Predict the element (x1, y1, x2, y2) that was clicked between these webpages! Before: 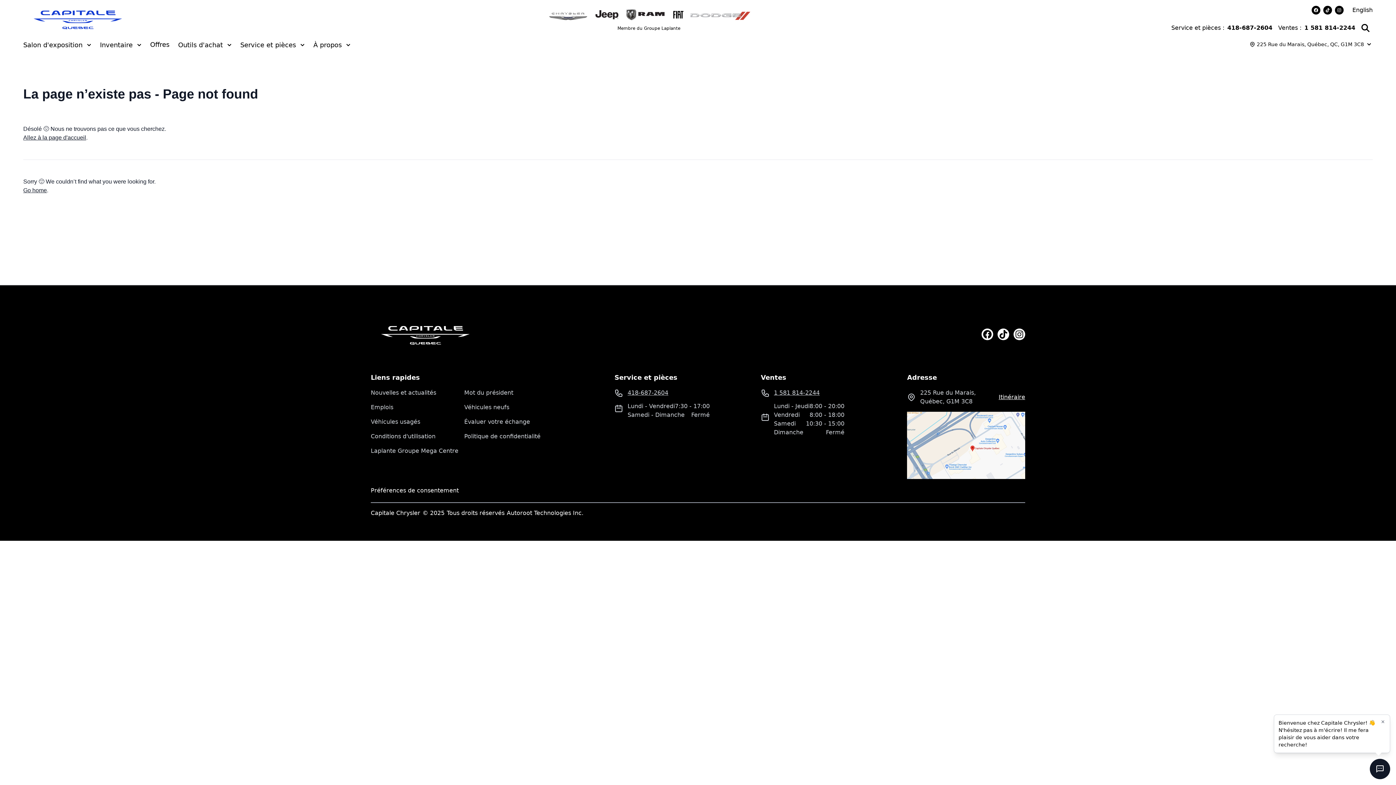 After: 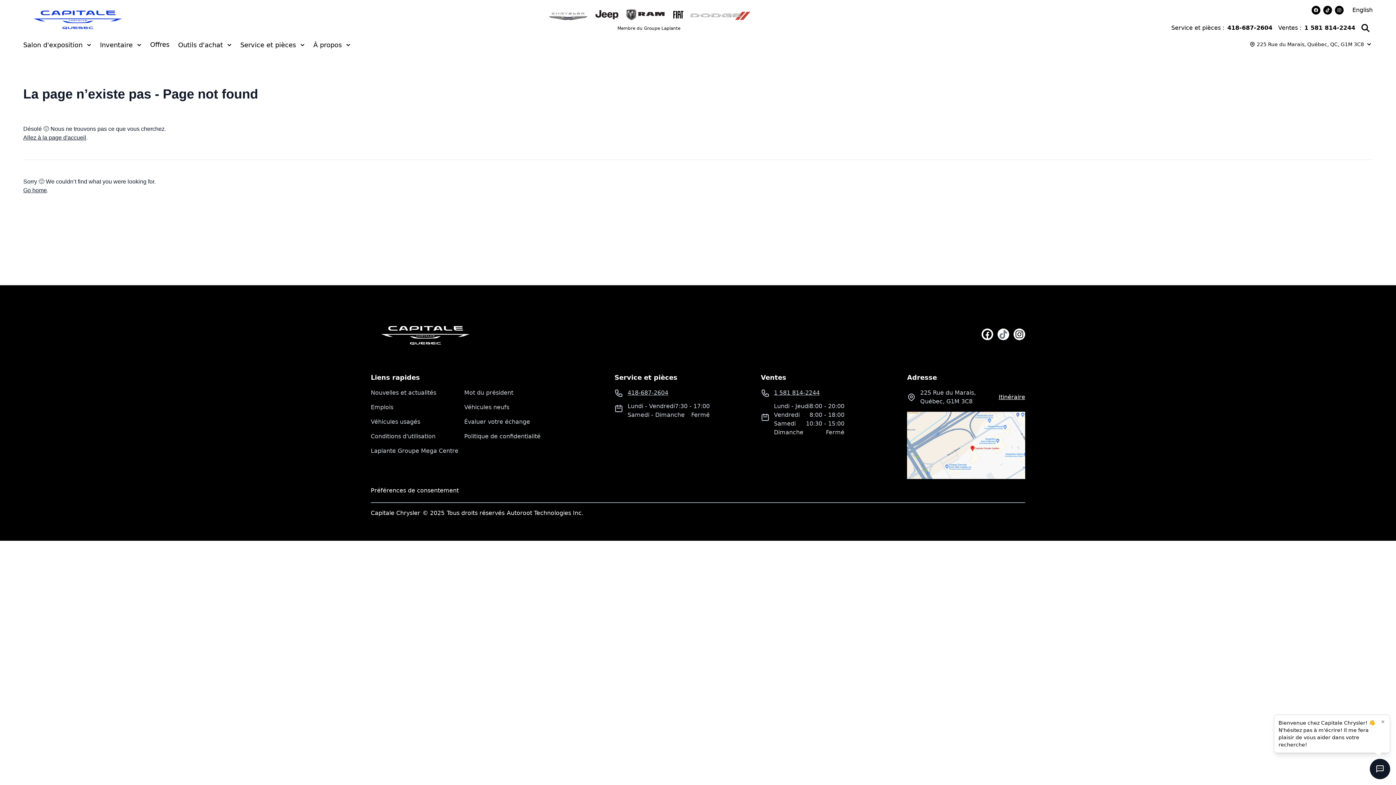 Action: label: tiktok bbox: (997, 328, 1009, 340)